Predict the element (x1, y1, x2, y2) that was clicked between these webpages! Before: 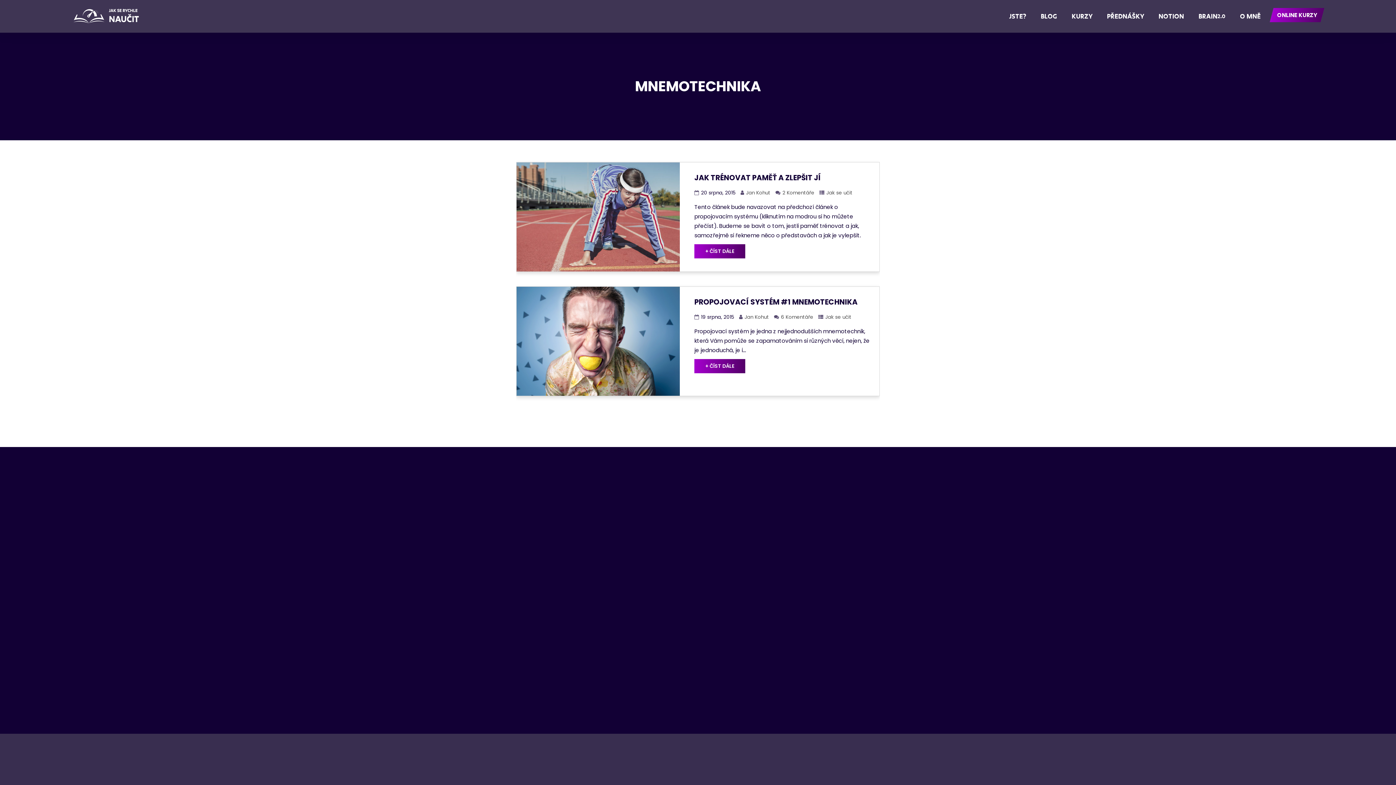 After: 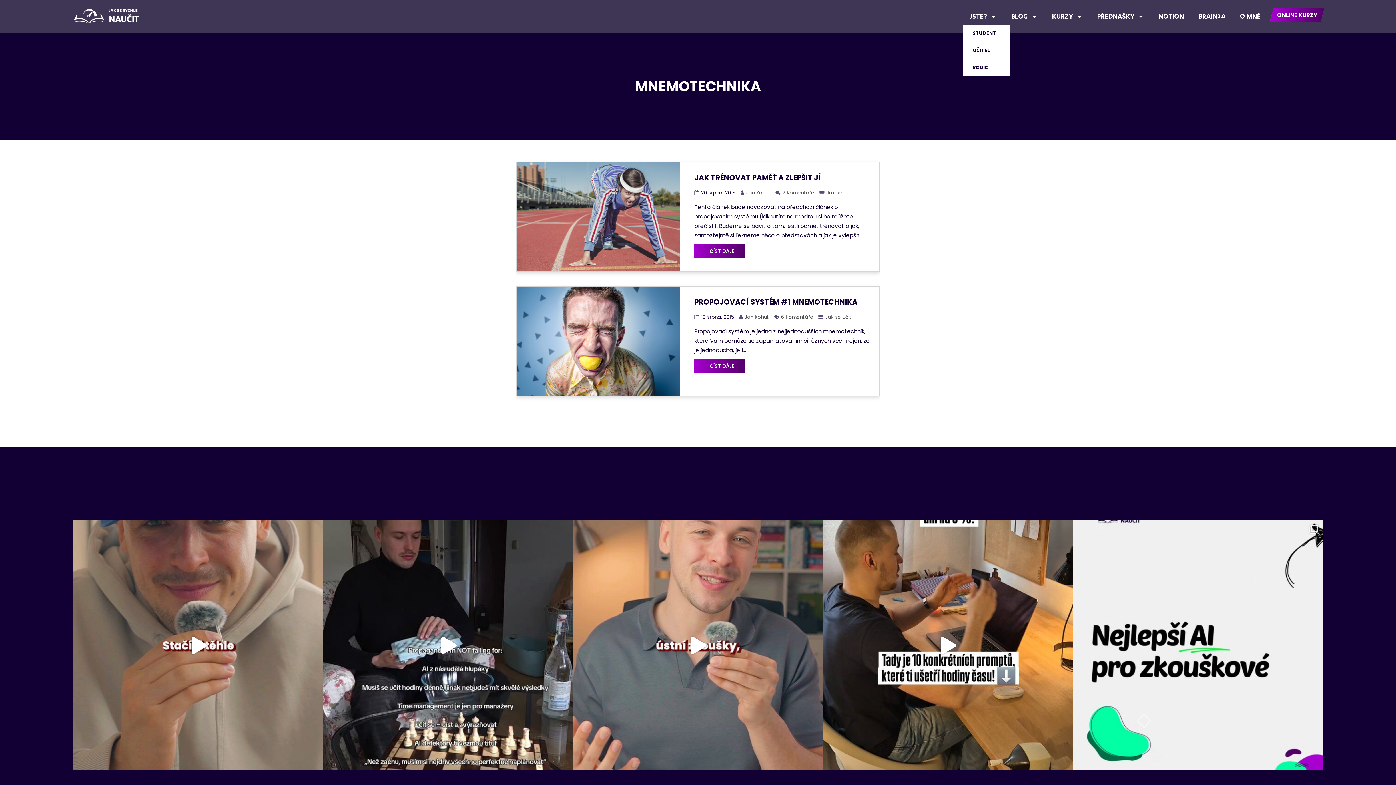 Action: bbox: (1002, 8, 1033, 24) label: JSTE?